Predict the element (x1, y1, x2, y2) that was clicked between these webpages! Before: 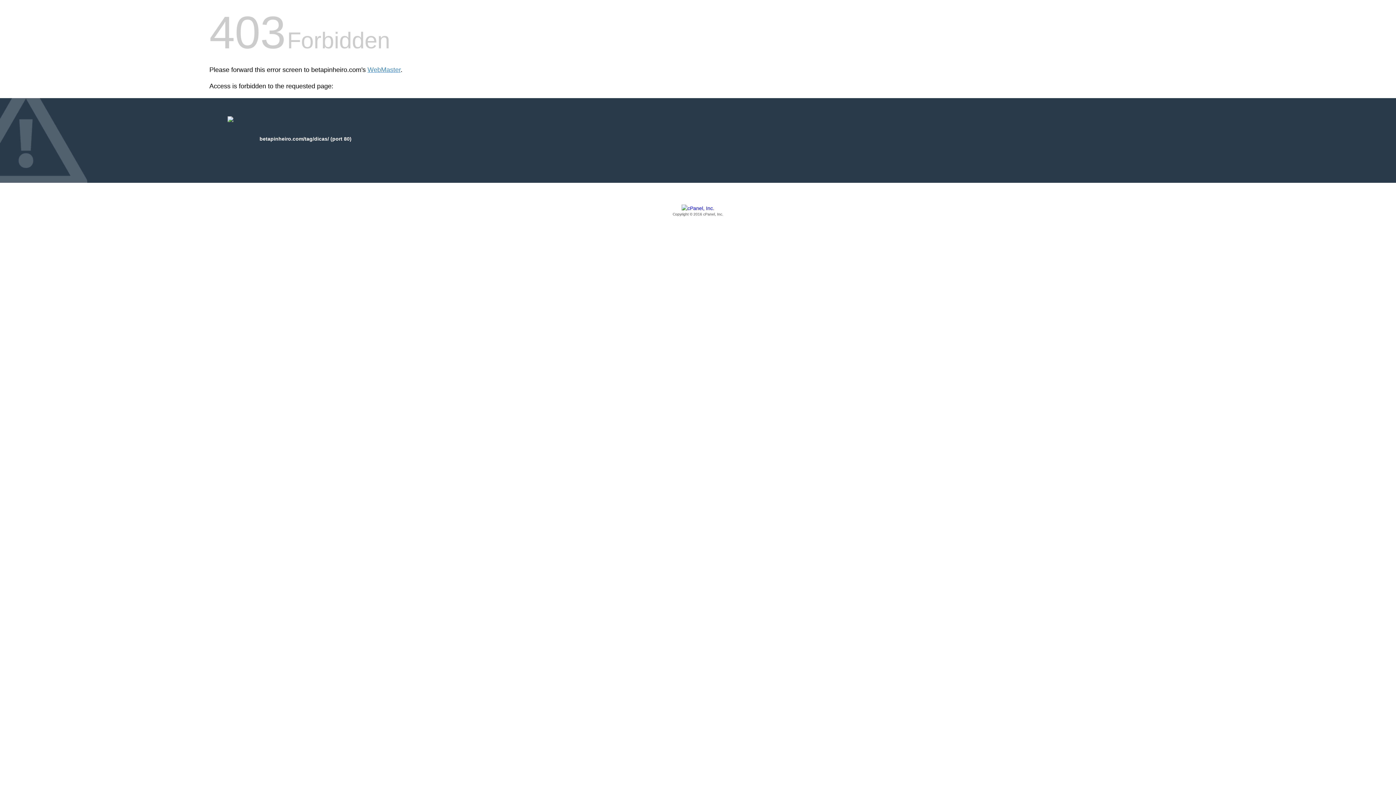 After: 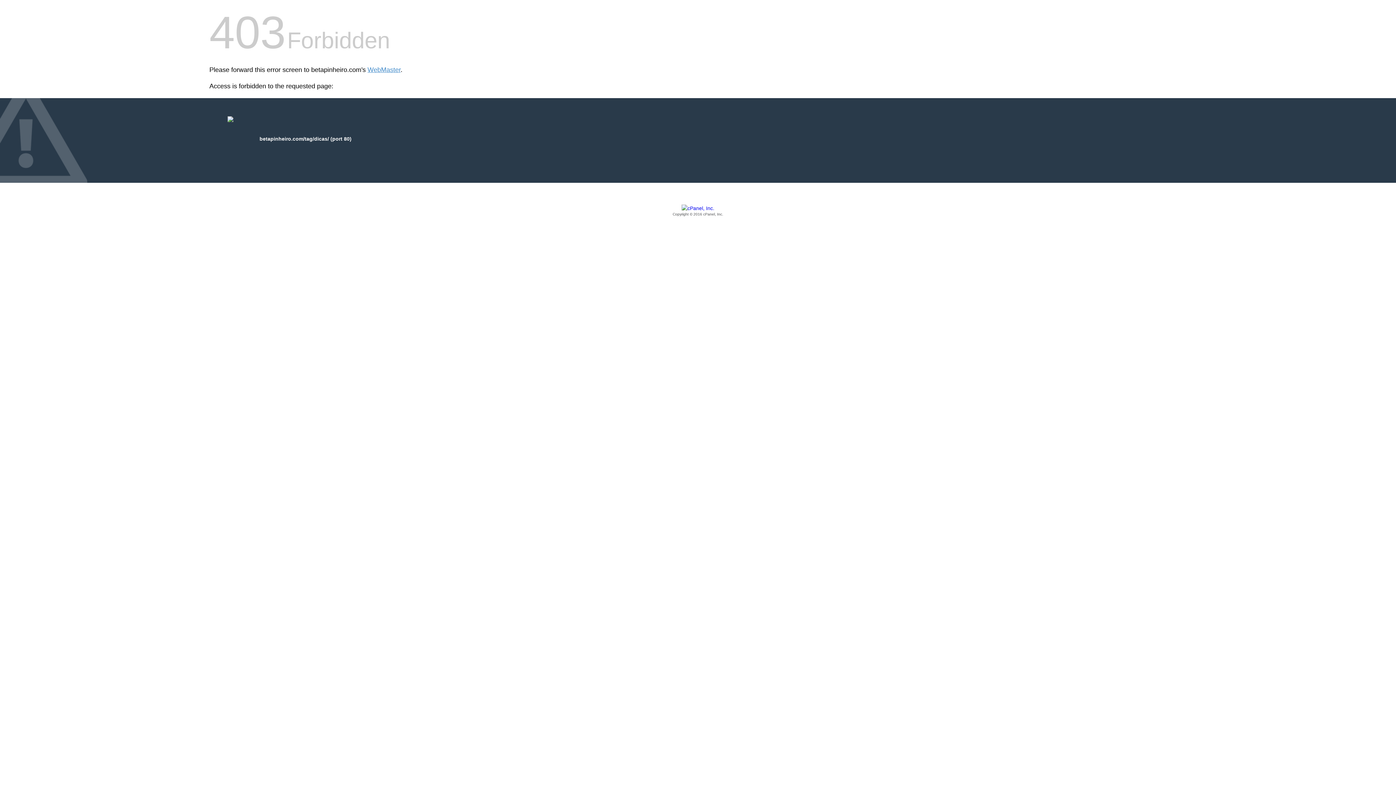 Action: bbox: (209, 205, 1186, 217) label: Copyright © 2016 cPanel, Inc.